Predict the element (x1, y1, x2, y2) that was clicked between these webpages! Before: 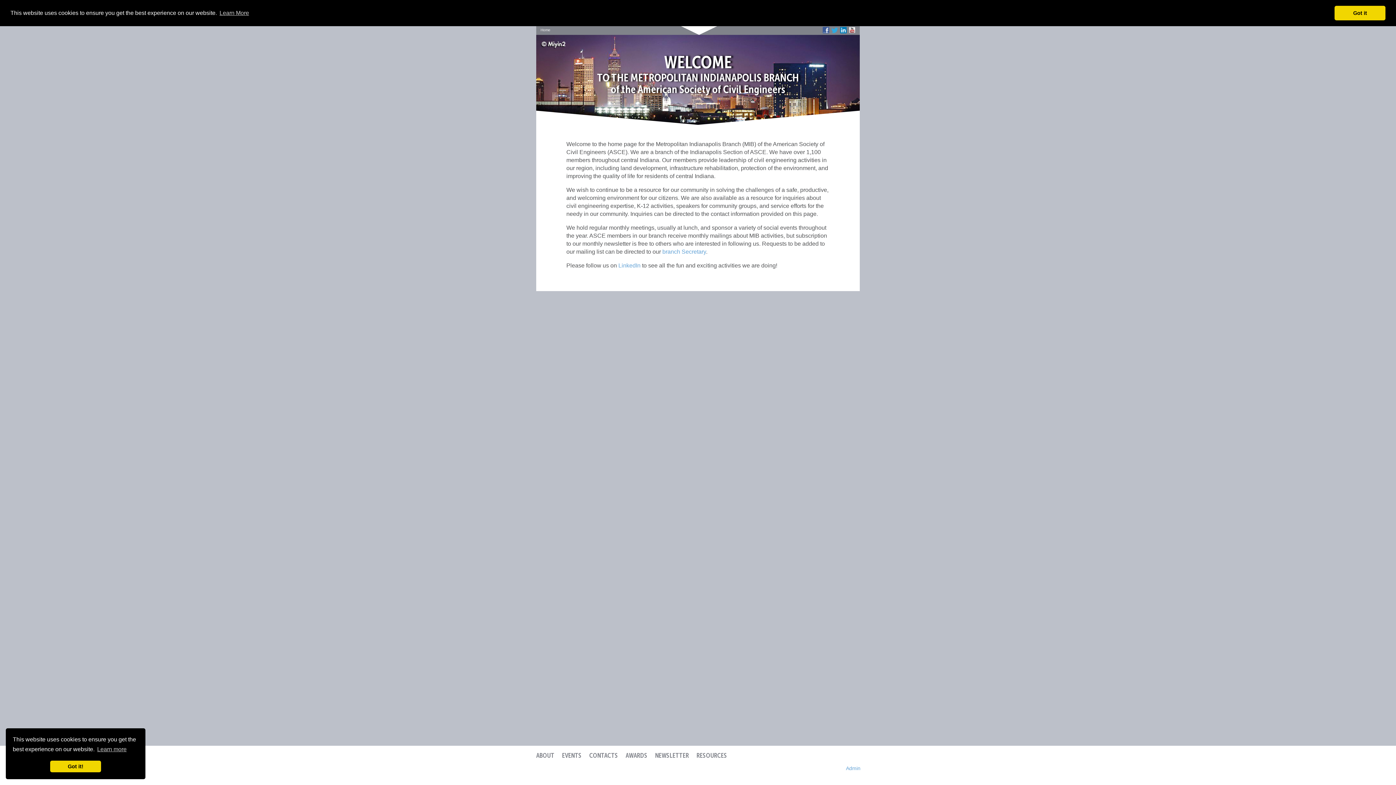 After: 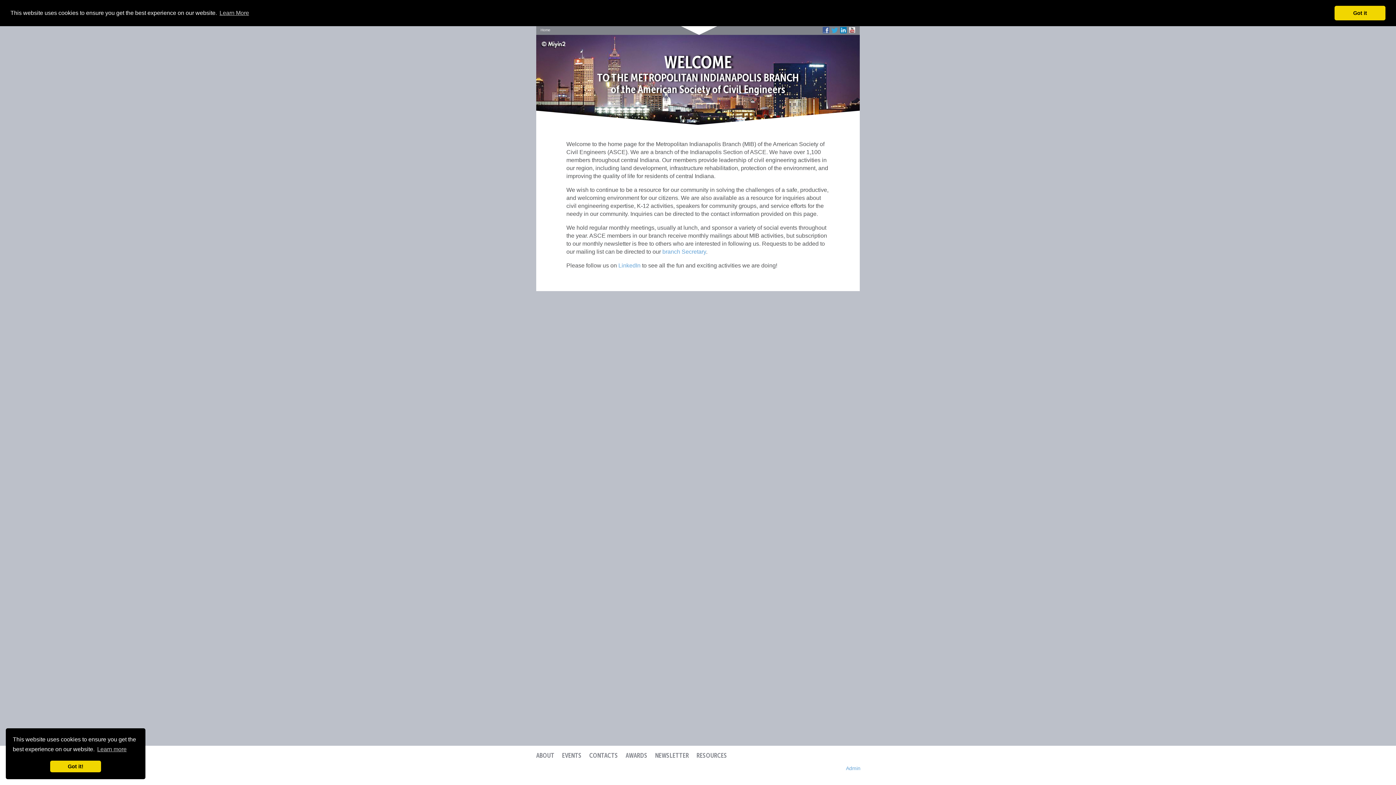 Action: bbox: (831, 26, 838, 33)